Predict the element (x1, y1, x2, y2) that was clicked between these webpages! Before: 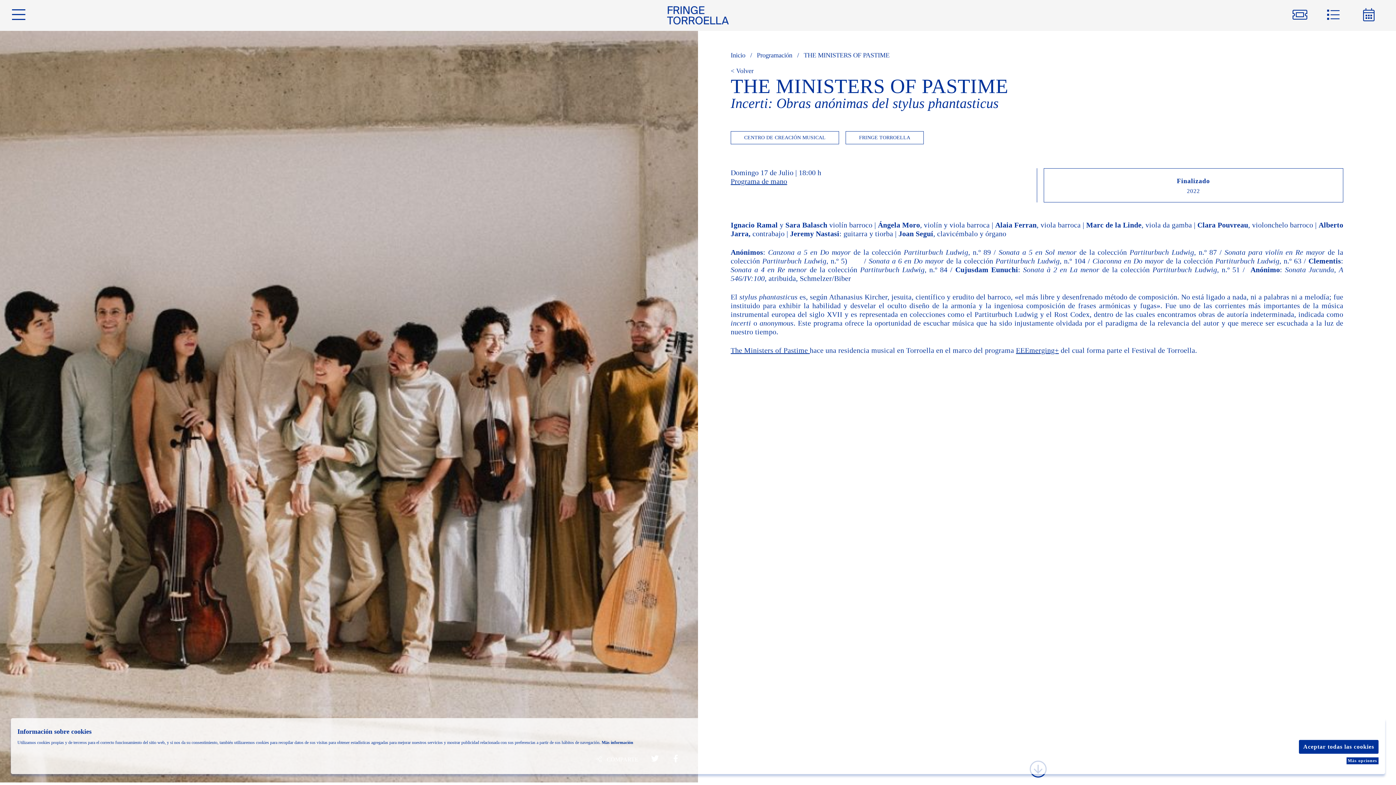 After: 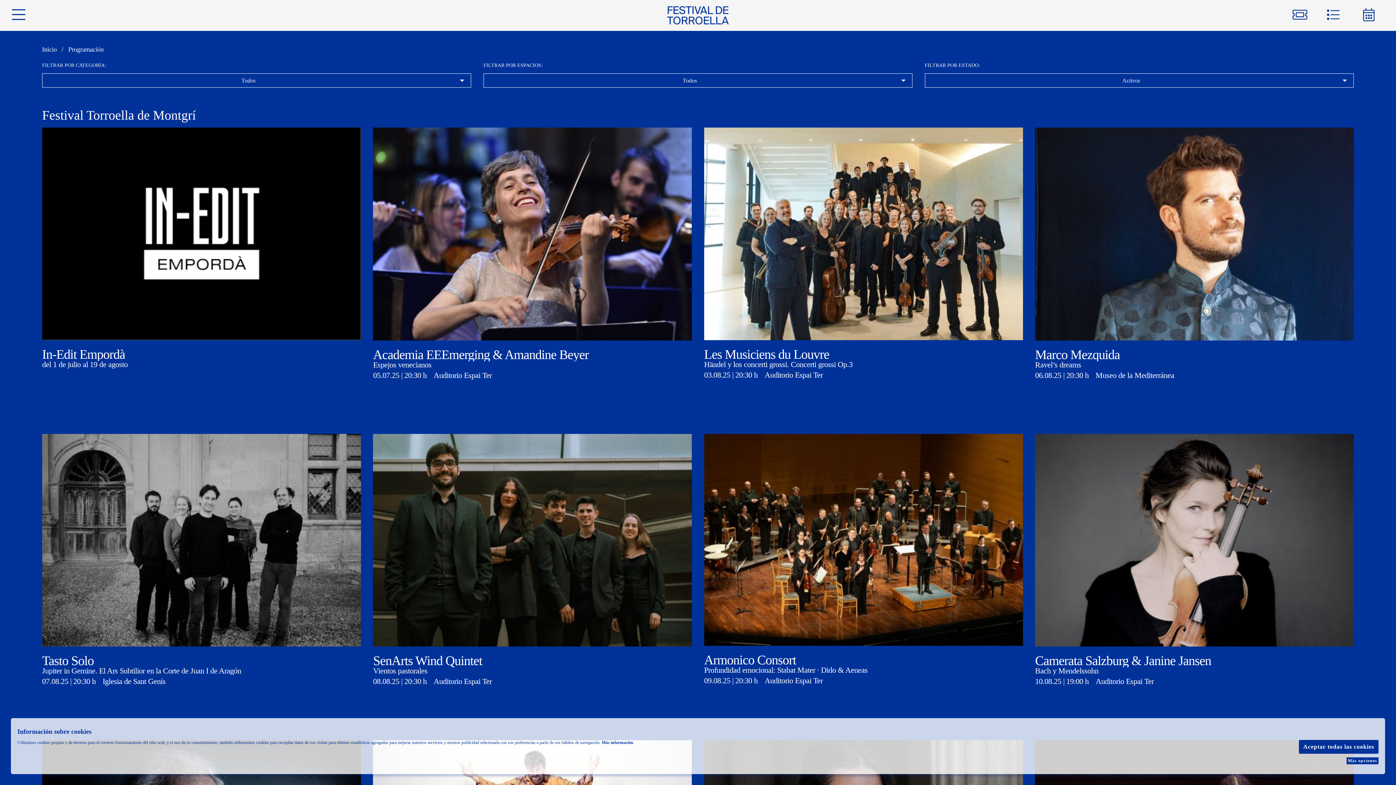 Action: bbox: (1314, 8, 1352, 29) label: PROGRAMACIÓN